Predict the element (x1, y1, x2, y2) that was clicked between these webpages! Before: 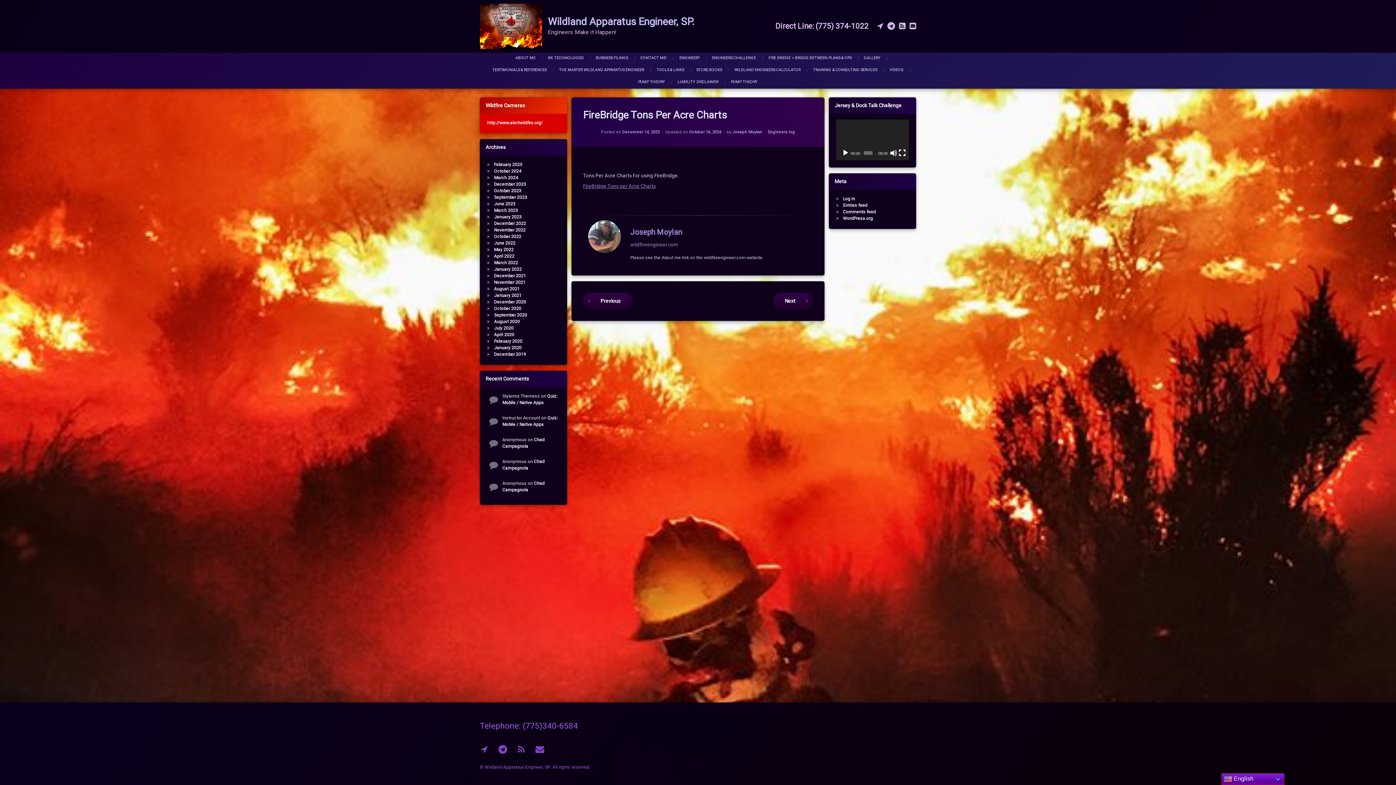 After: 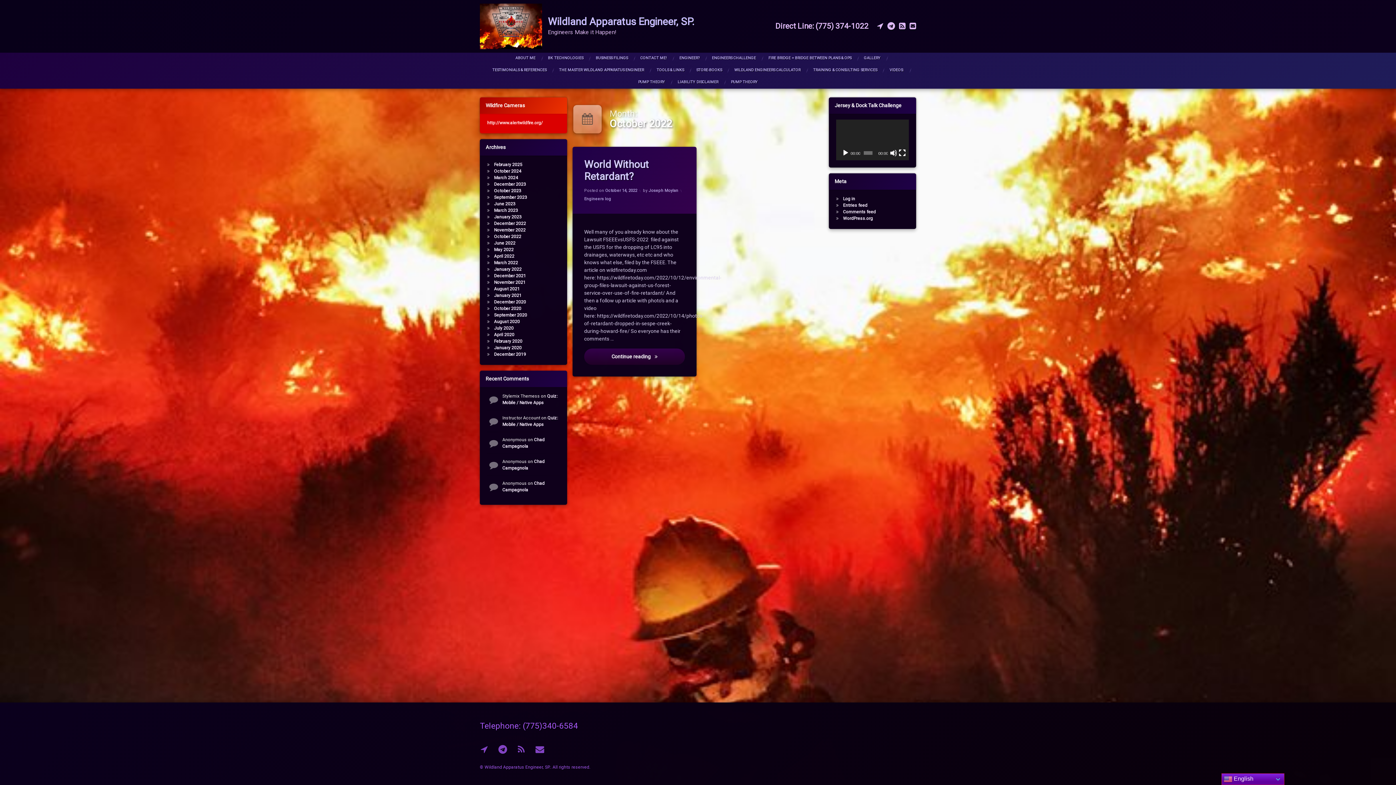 Action: bbox: (494, 234, 521, 239) label: October 2022